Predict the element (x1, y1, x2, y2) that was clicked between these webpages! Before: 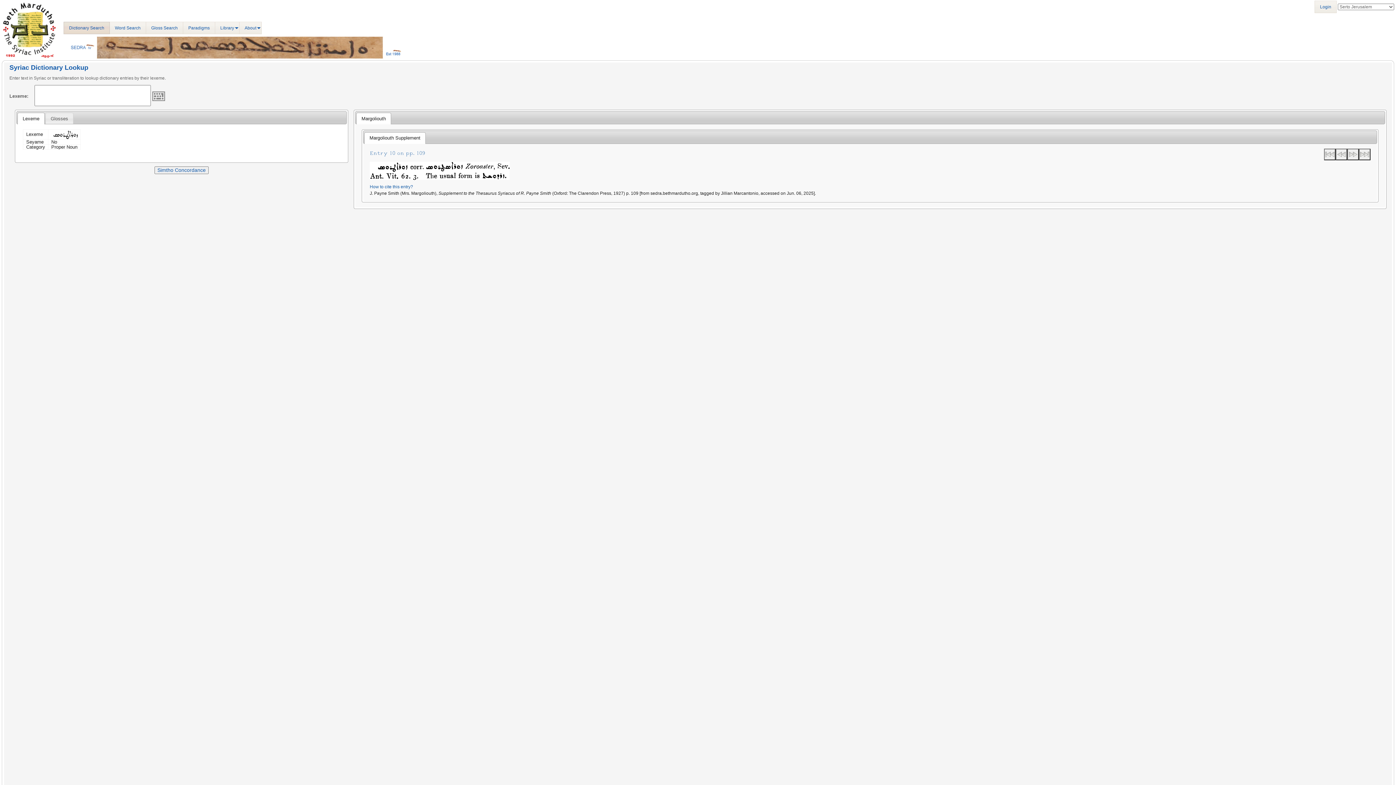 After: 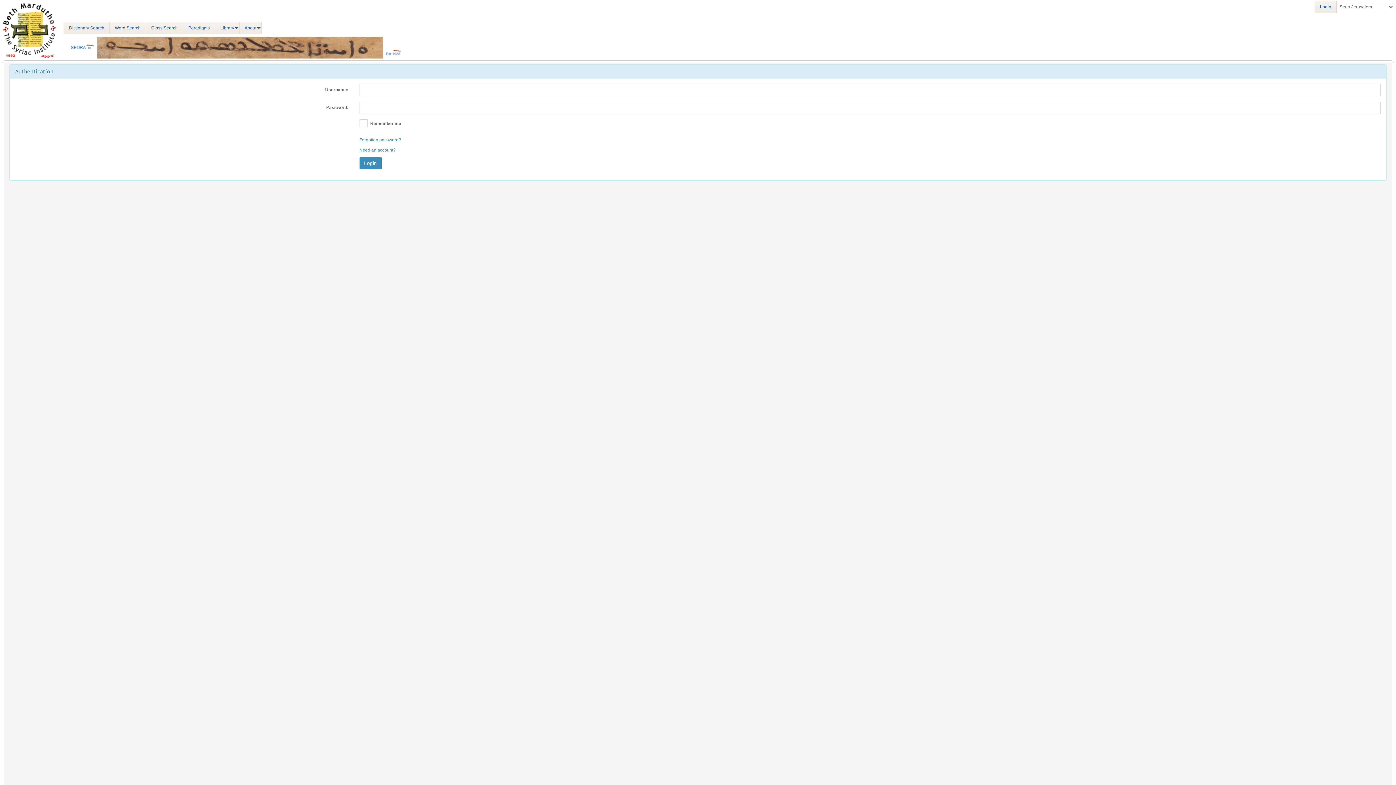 Action: label: Login bbox: (1314, 0, 1337, 13)